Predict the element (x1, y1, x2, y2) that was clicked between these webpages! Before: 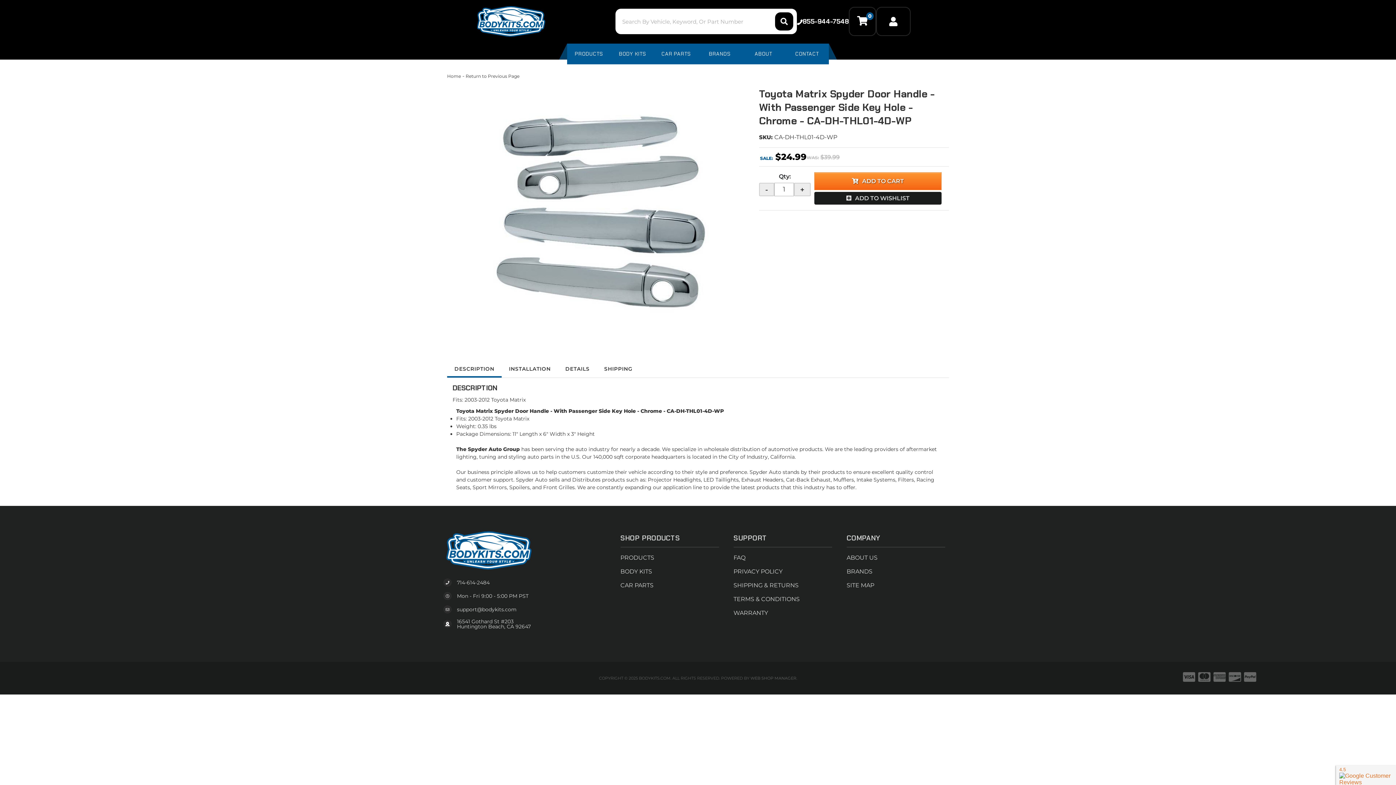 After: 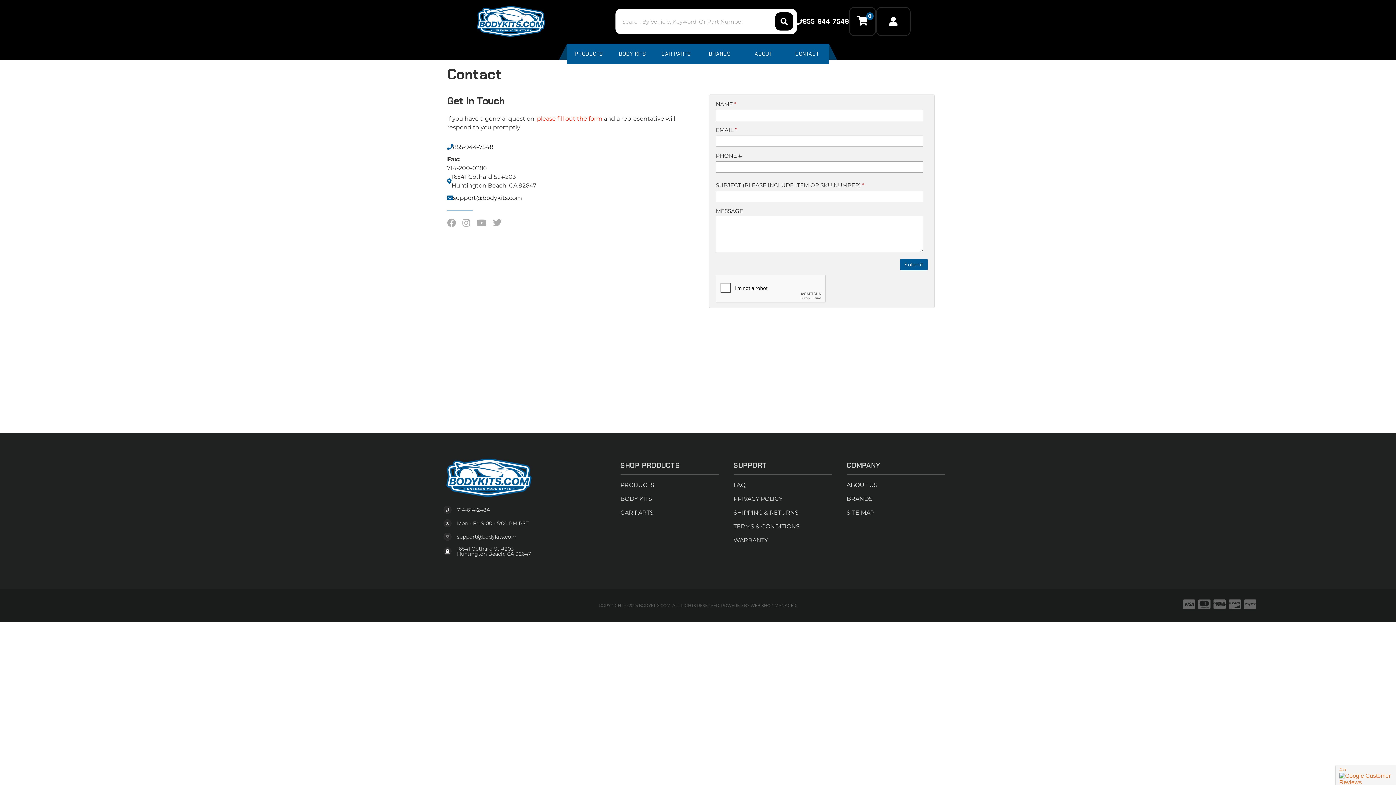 Action: bbox: (785, 43, 829, 64) label: CONTACT